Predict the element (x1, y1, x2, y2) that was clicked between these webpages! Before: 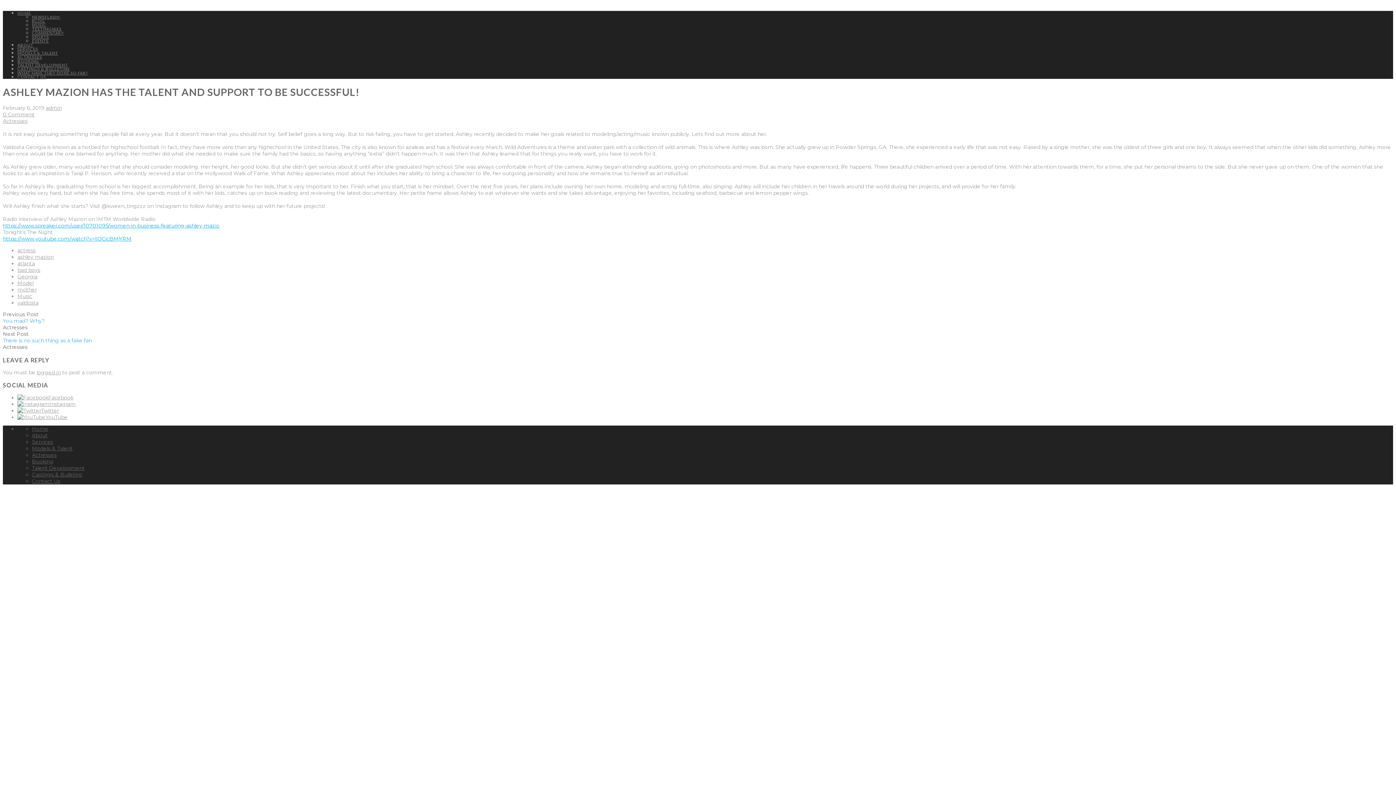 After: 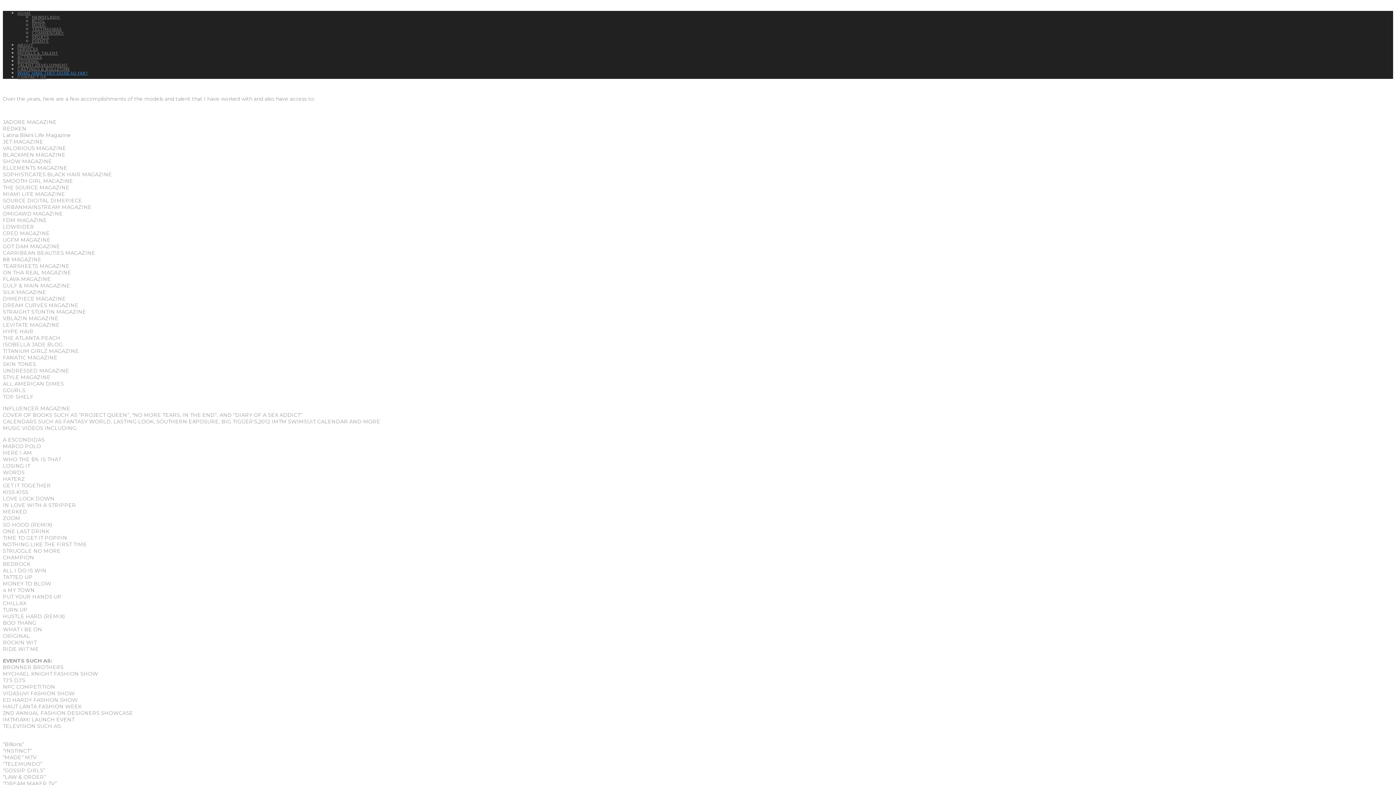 Action: bbox: (17, 70, 87, 75) label: WHAT HAVE THEY DONE SO FAR?